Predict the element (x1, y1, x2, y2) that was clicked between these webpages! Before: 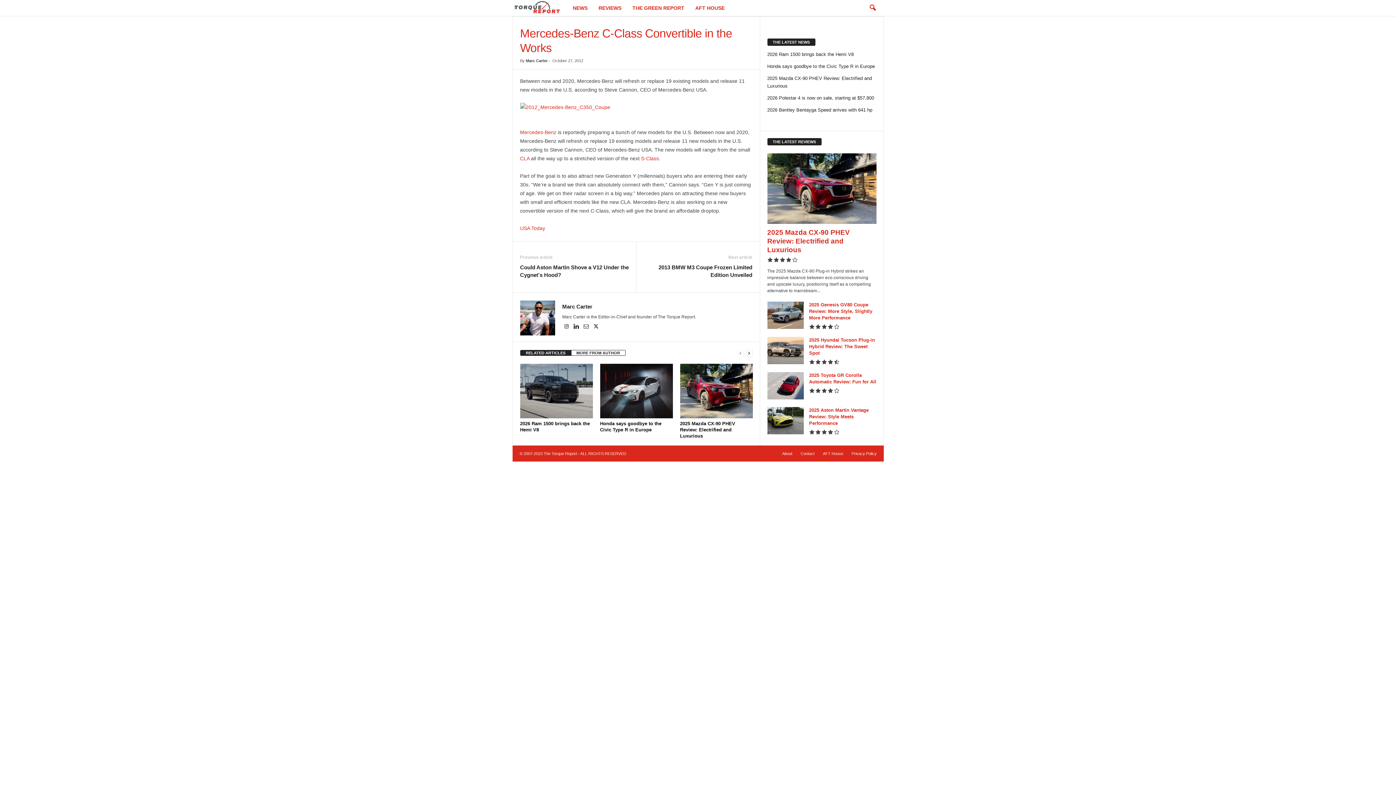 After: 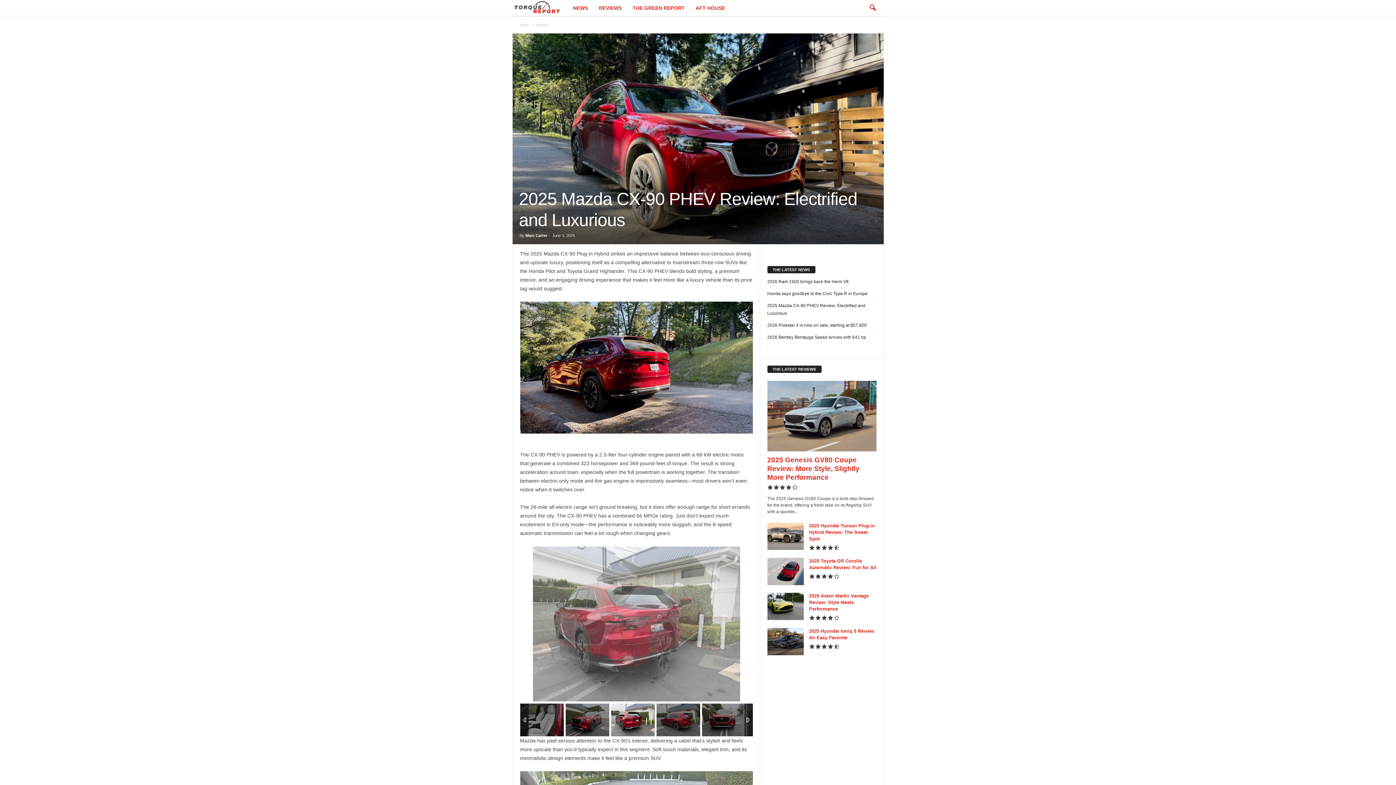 Action: bbox: (767, 74, 876, 89) label: 2025 Mazda CX-90 PHEV Review: Electrified and Luxurious